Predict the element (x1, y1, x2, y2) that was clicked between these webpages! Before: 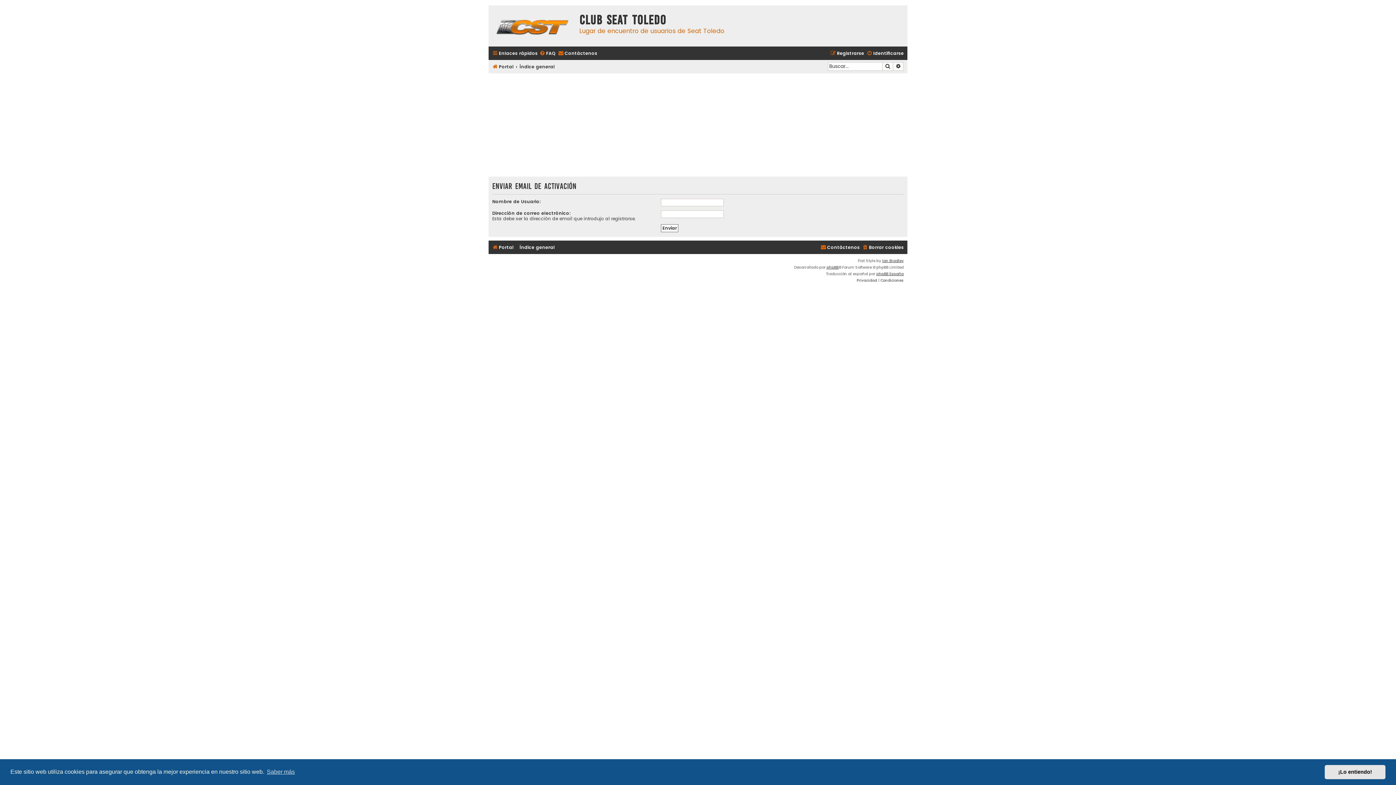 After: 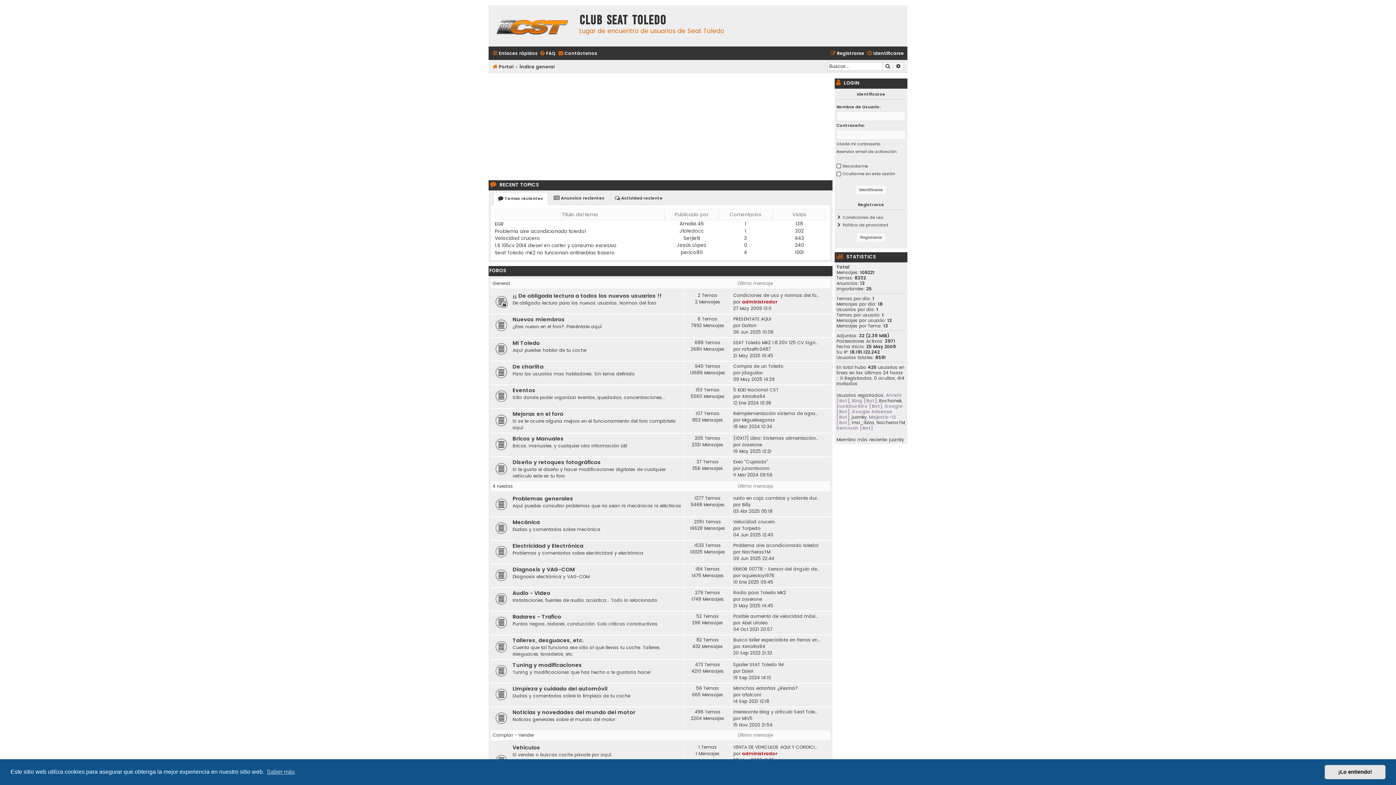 Action: label: Portal bbox: (492, 62, 513, 71)